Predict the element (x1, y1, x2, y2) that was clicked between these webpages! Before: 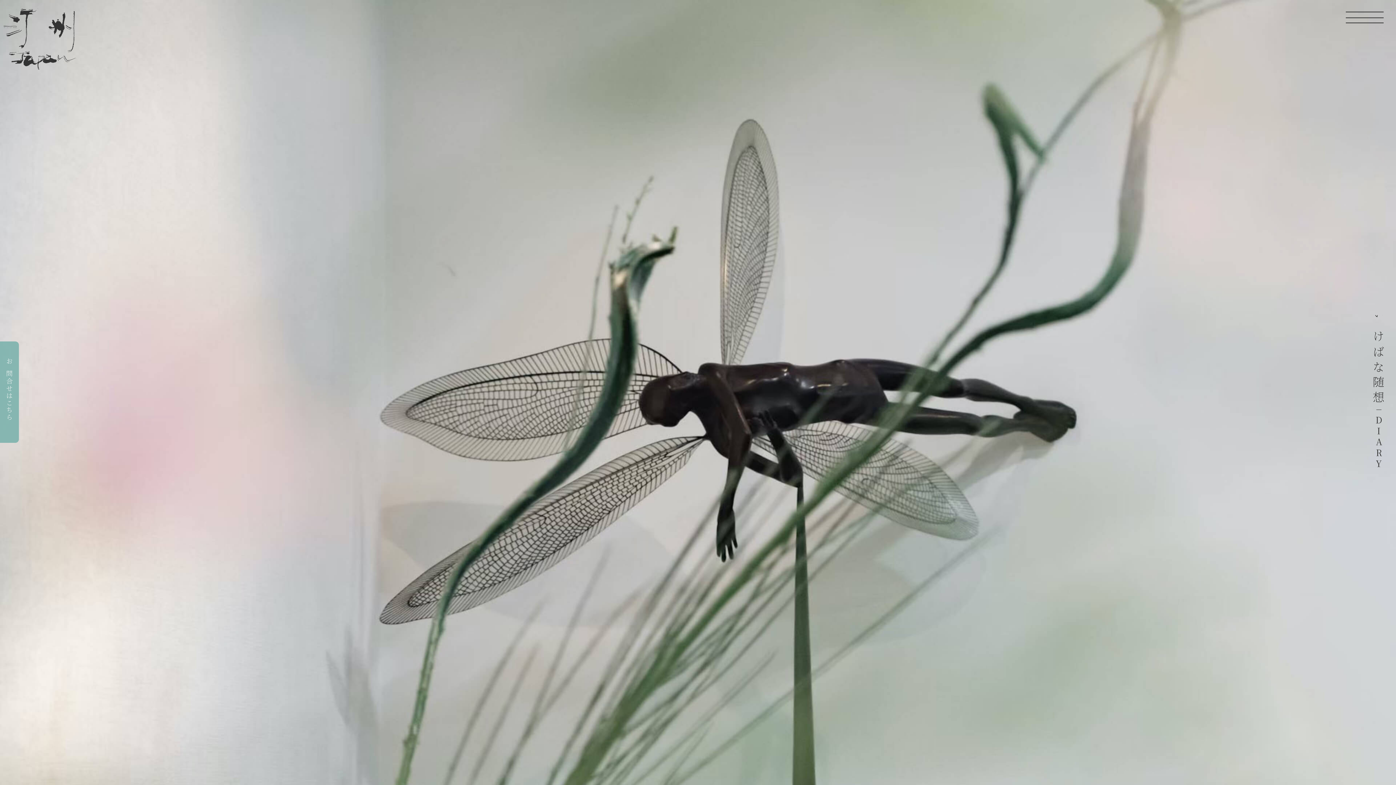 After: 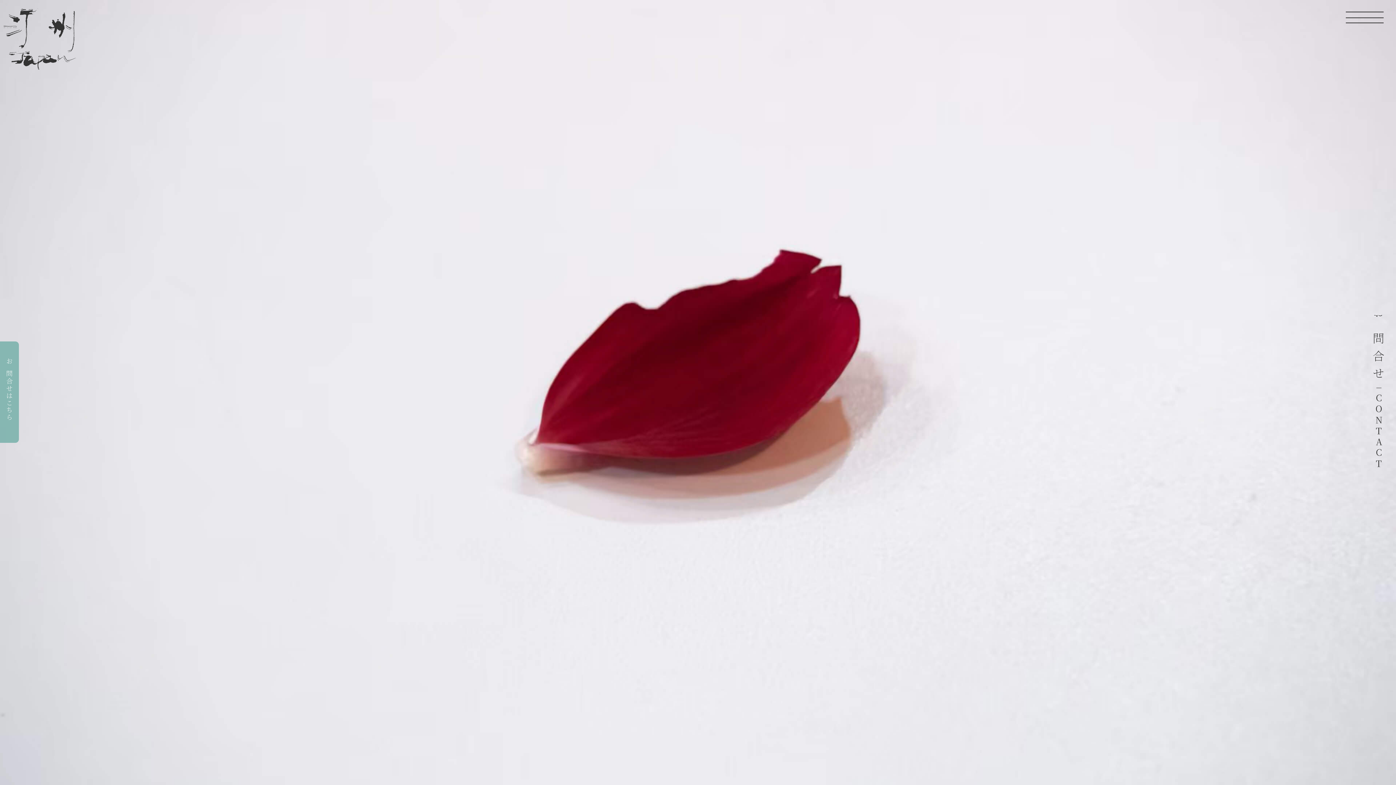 Action: label: お問合せはこちら bbox: (-10, 341, 18, 443)